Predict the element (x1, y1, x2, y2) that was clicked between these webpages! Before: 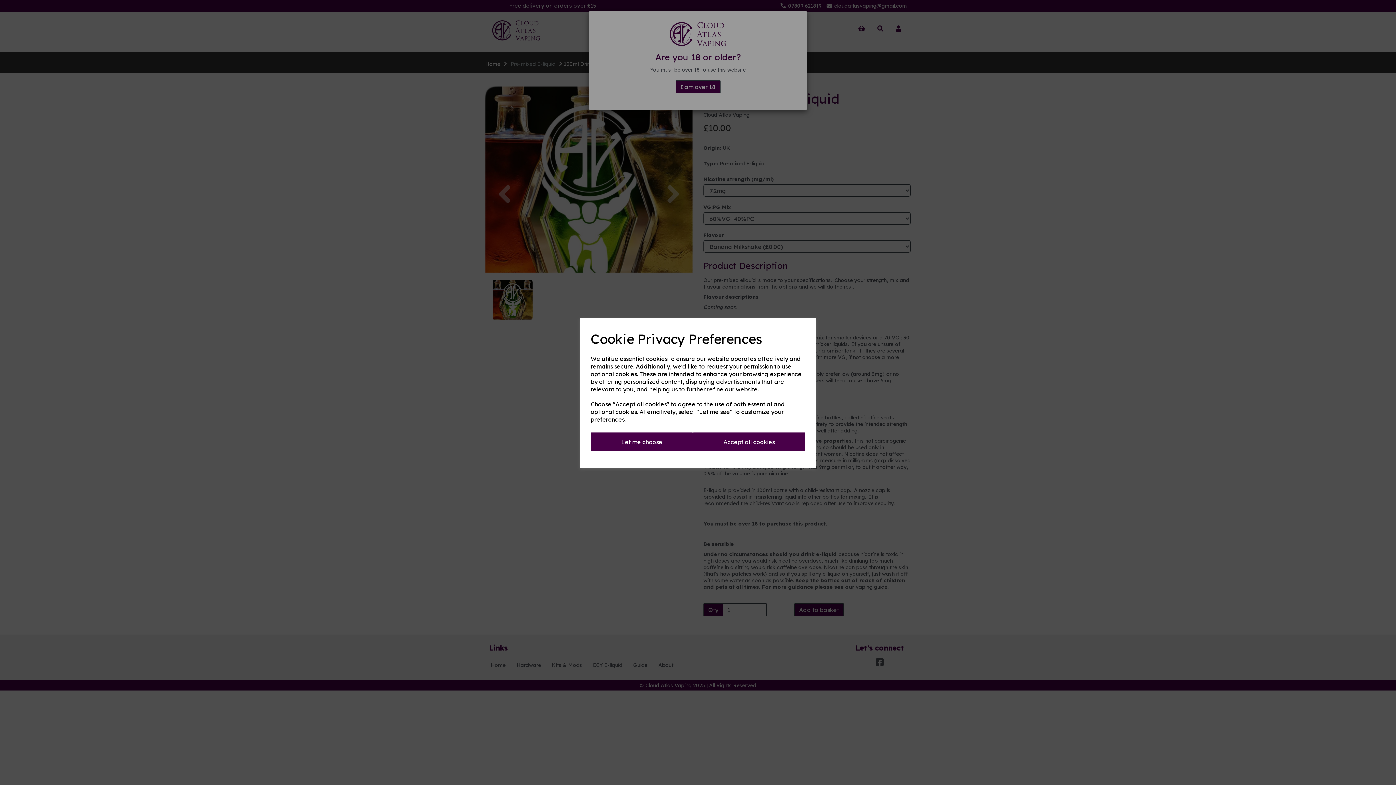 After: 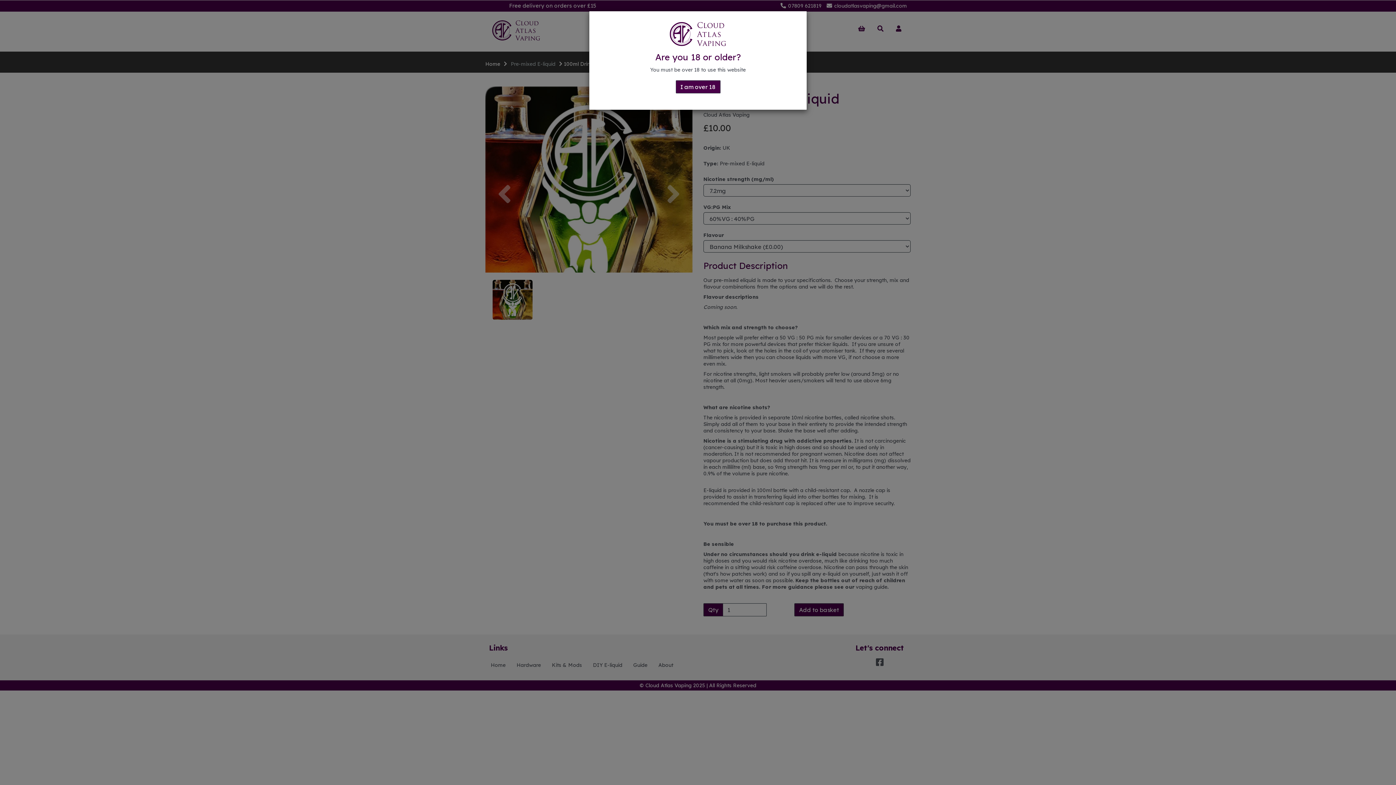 Action: bbox: (693, 432, 805, 451) label: Accept all cookies